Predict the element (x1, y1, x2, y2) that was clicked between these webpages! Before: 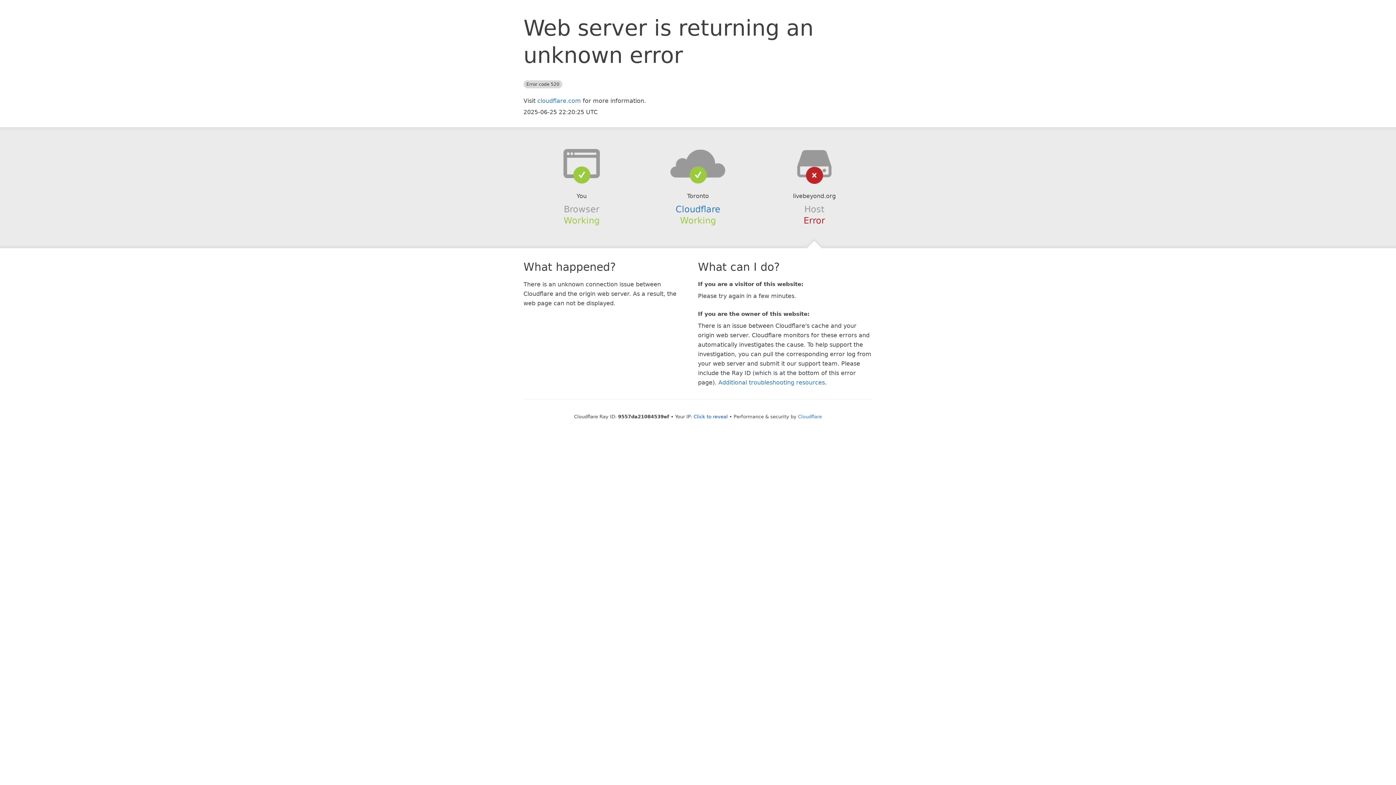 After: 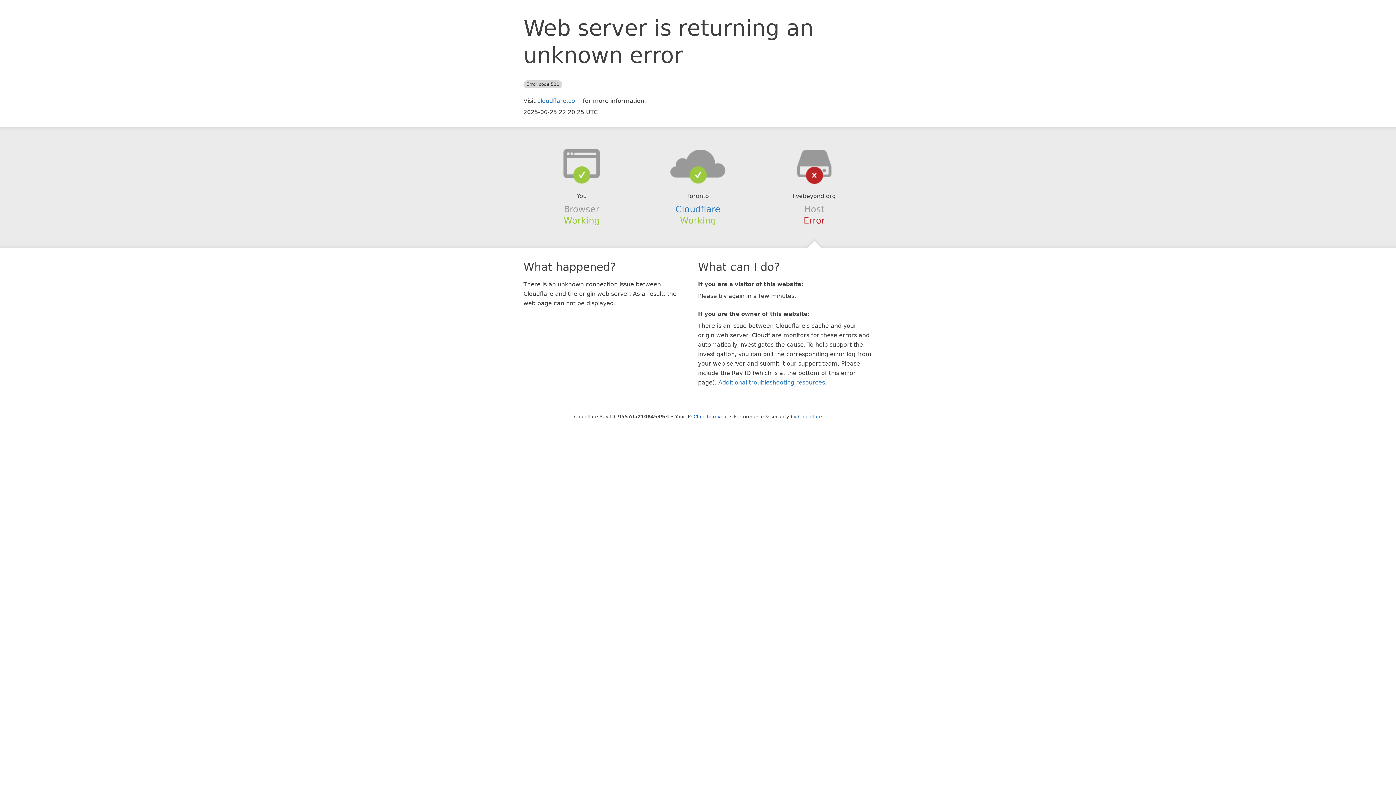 Action: bbox: (639, 148, 756, 178)